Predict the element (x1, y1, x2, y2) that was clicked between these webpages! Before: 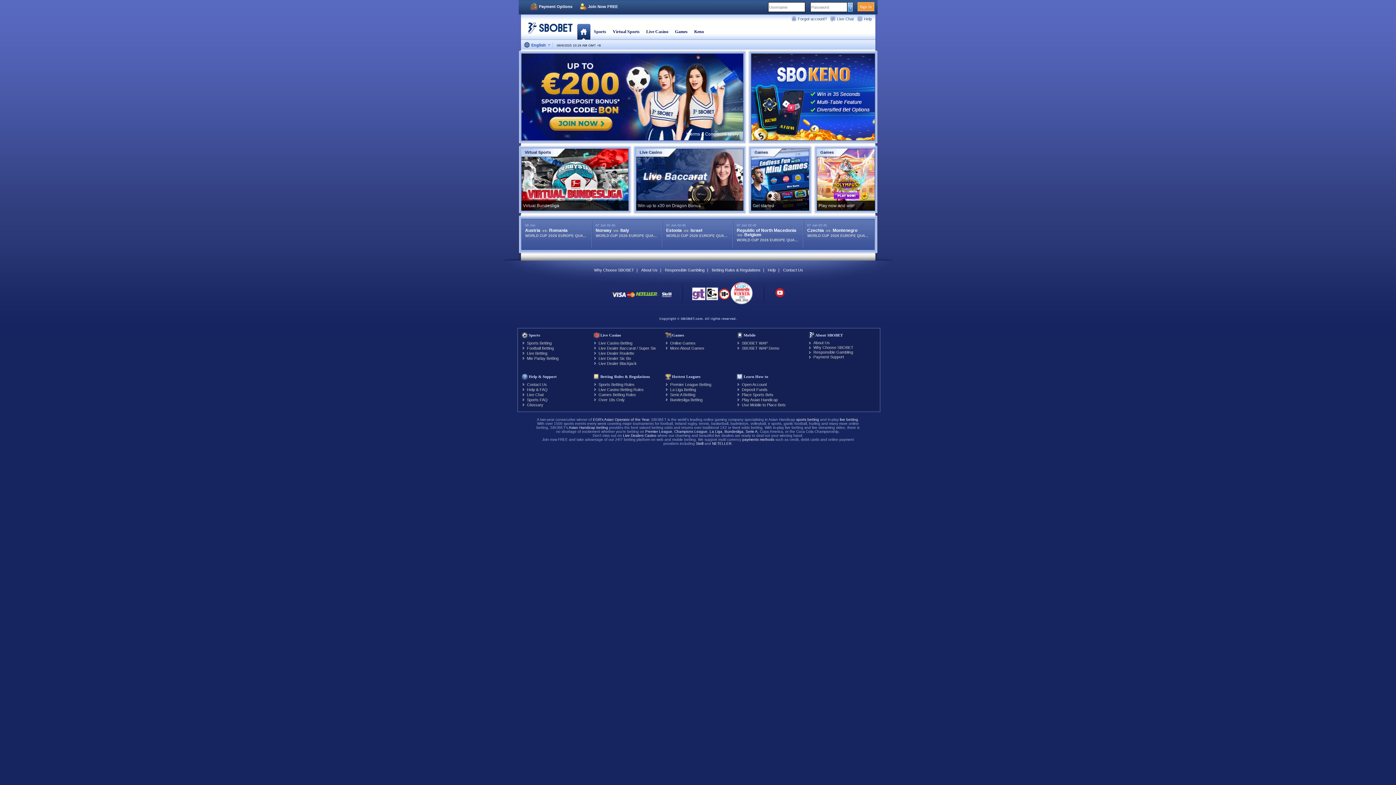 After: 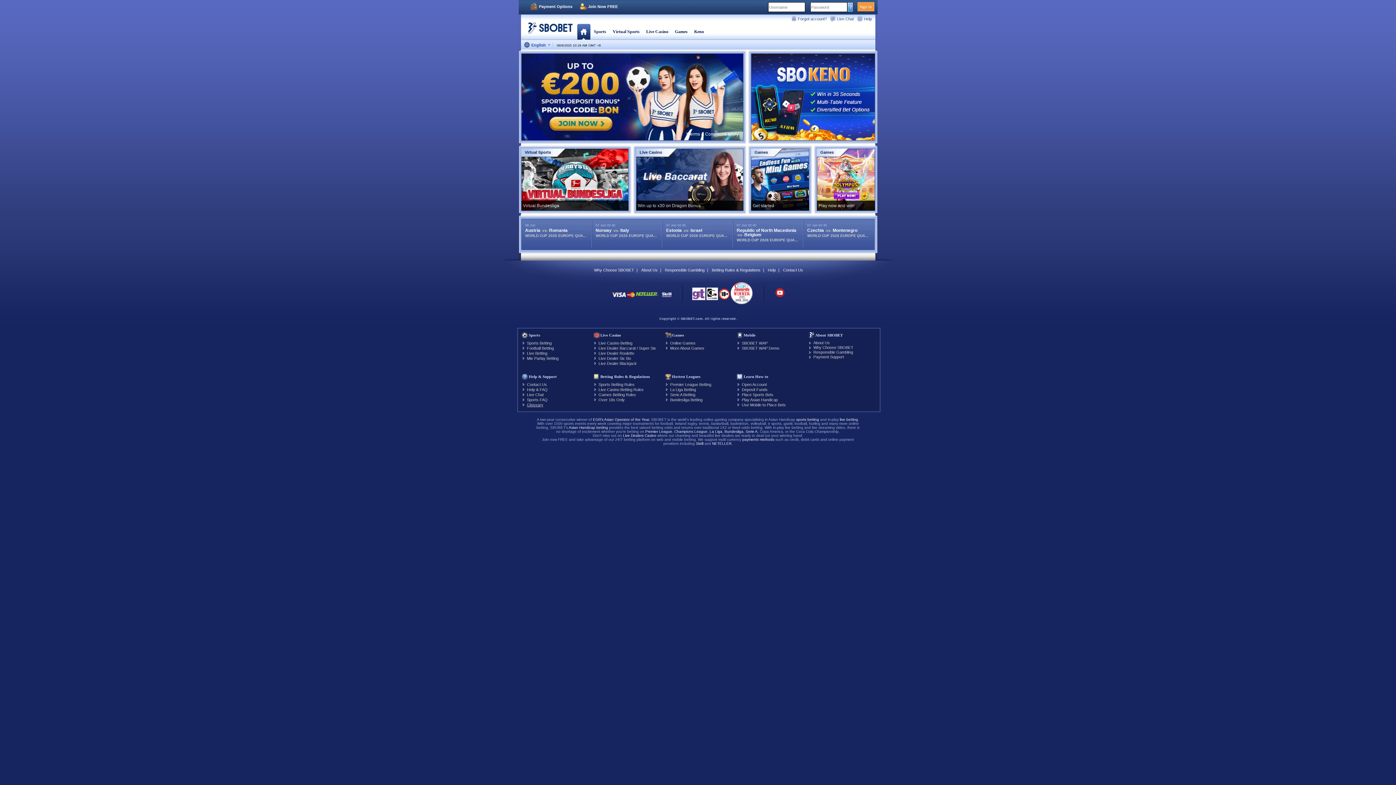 Action: bbox: (527, 402, 543, 407) label: Glossary